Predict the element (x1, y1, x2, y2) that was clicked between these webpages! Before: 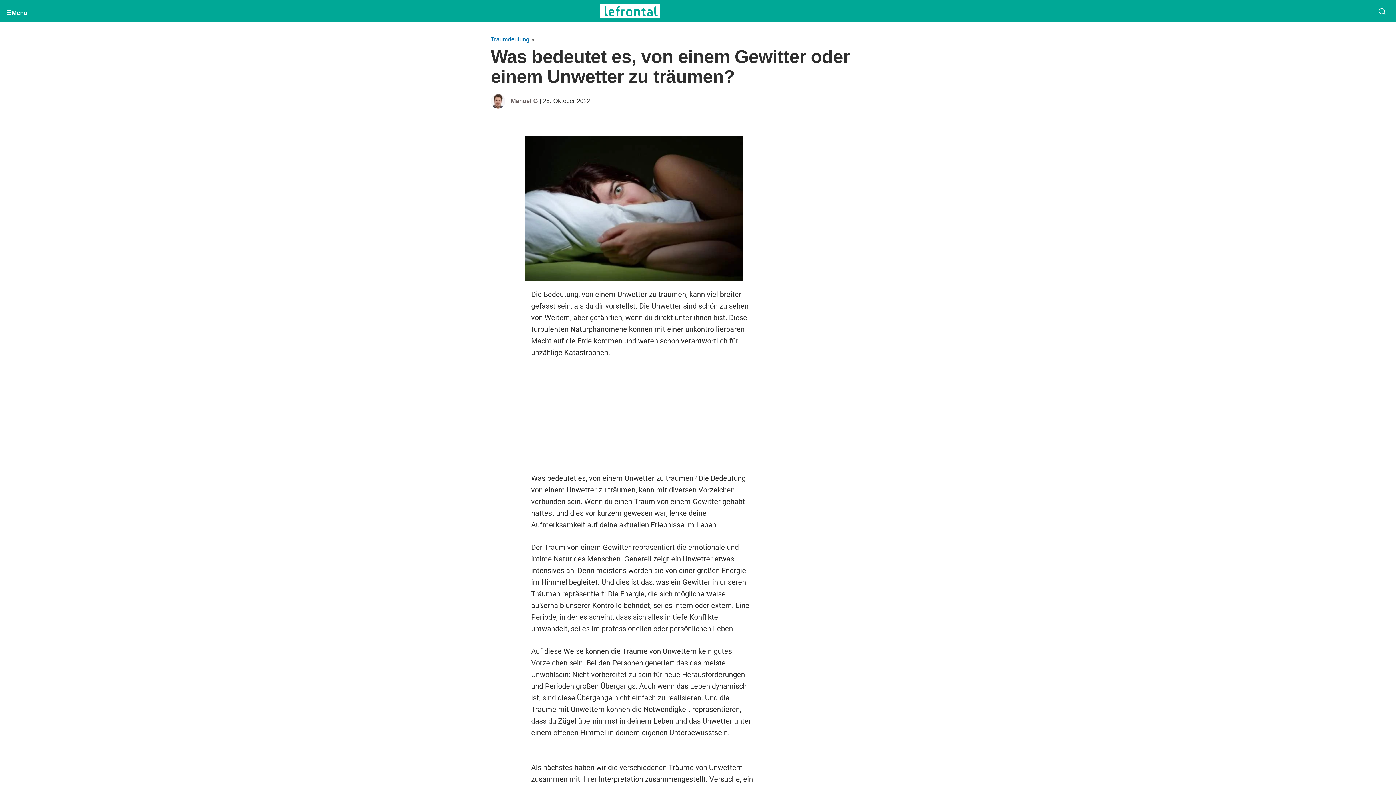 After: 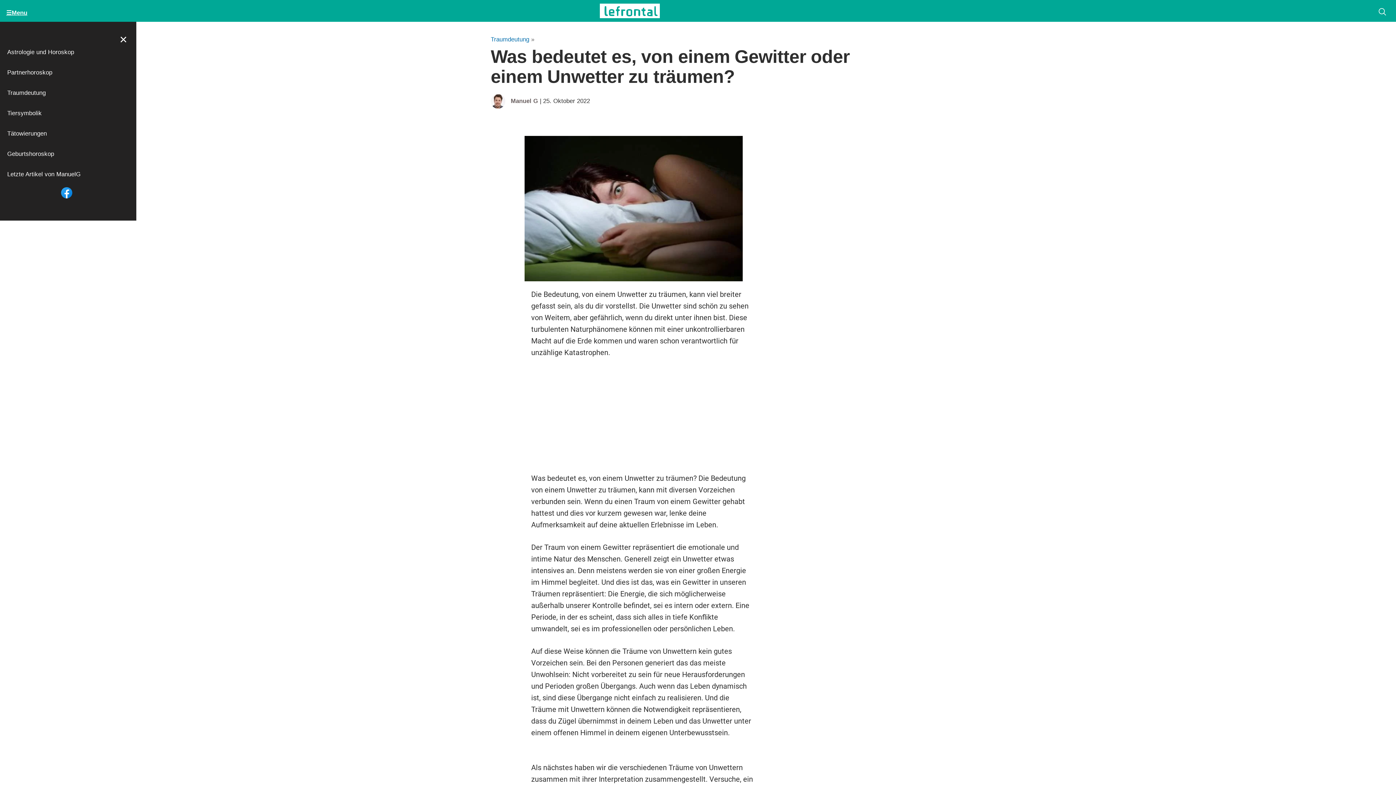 Action: label: ☰Menu bbox: (3, 3, 32, 19)